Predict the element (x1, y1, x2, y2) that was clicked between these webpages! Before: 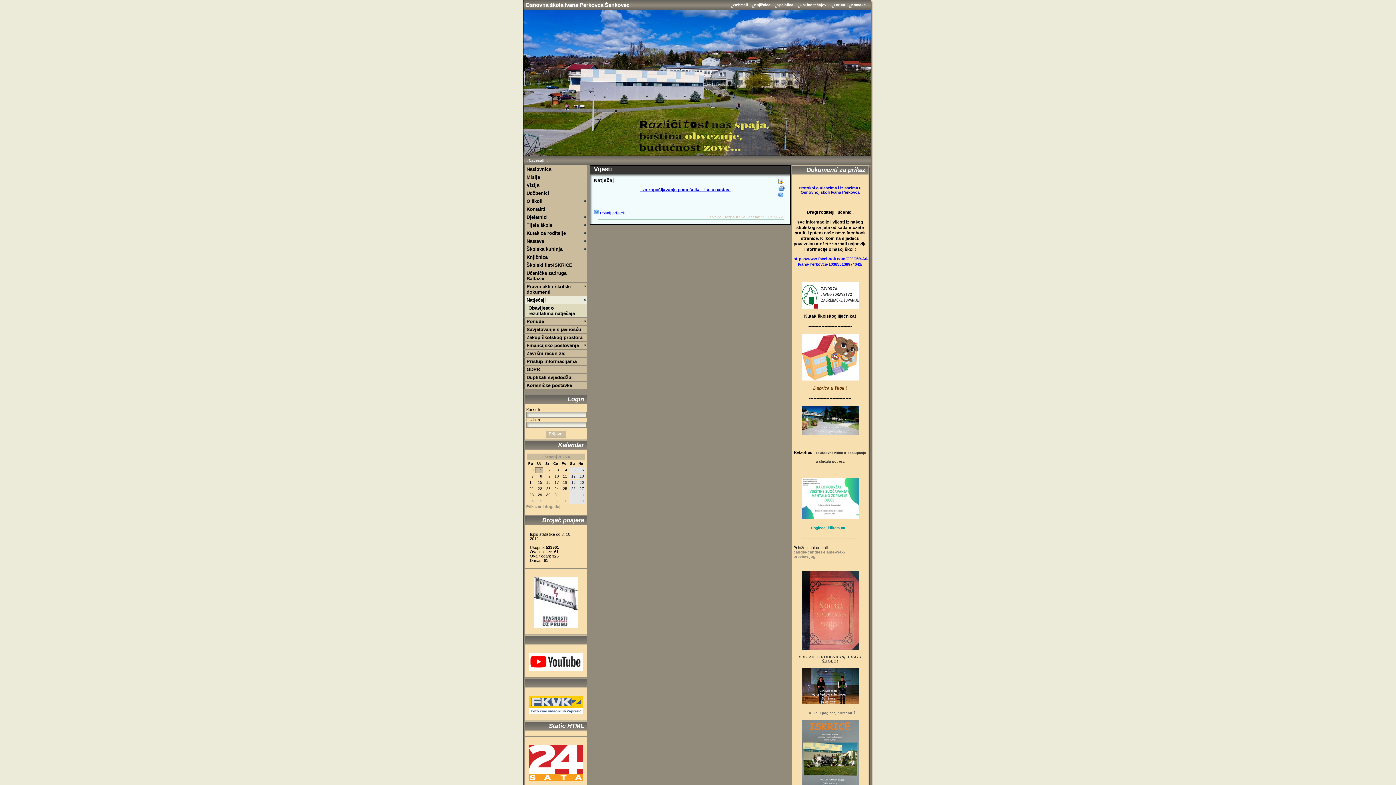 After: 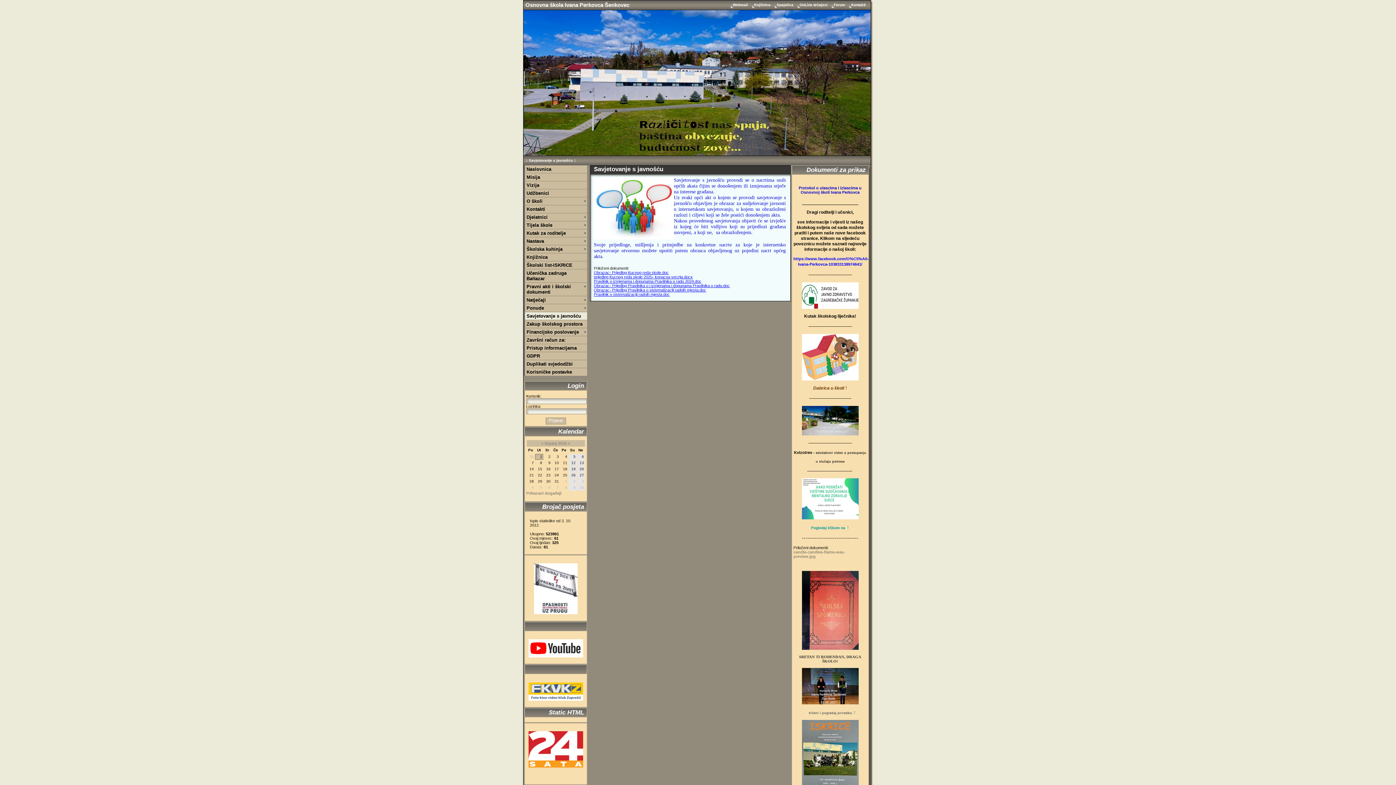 Action: label: Savjetovanje s javnošću bbox: (524, 326, 583, 332)